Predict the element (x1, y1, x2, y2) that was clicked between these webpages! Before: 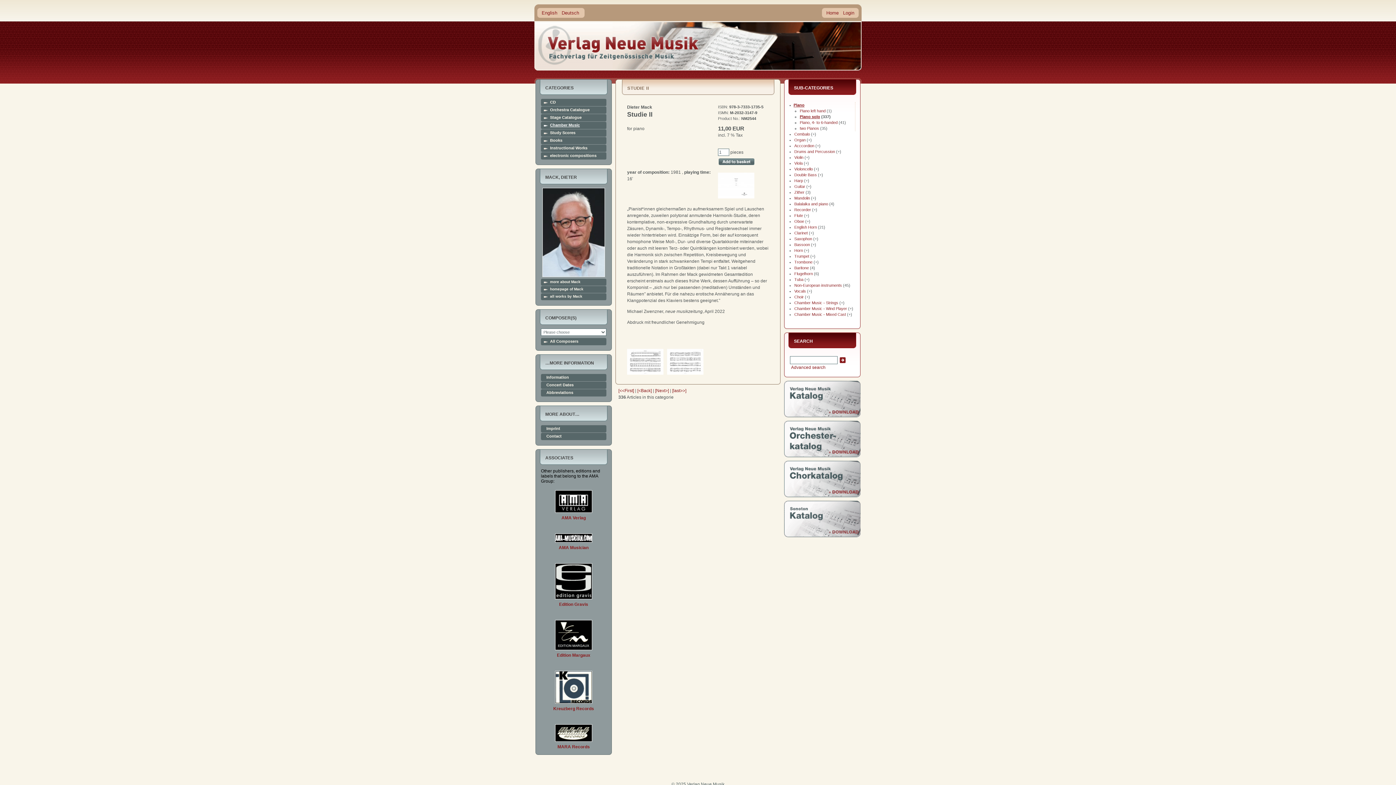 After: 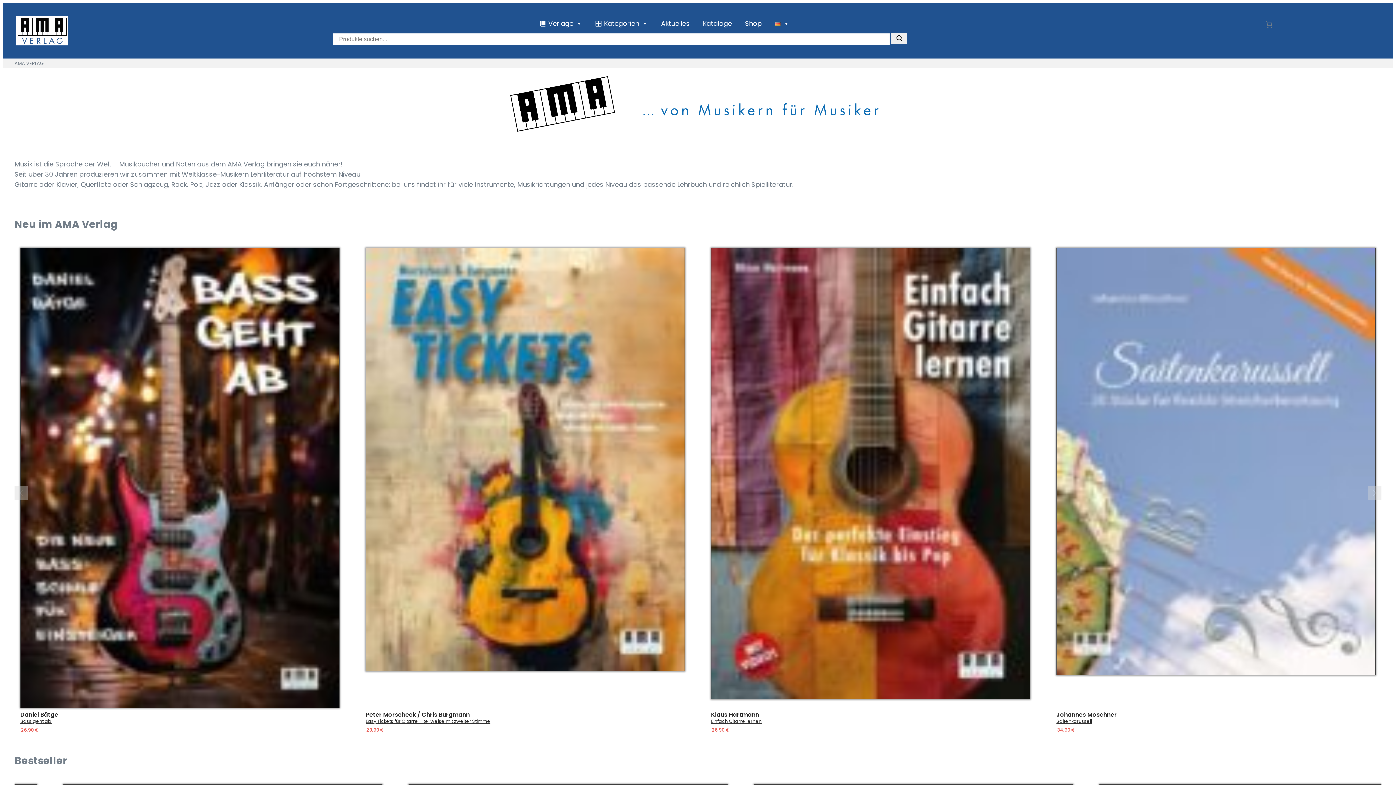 Action: bbox: (555, 511, 592, 516)